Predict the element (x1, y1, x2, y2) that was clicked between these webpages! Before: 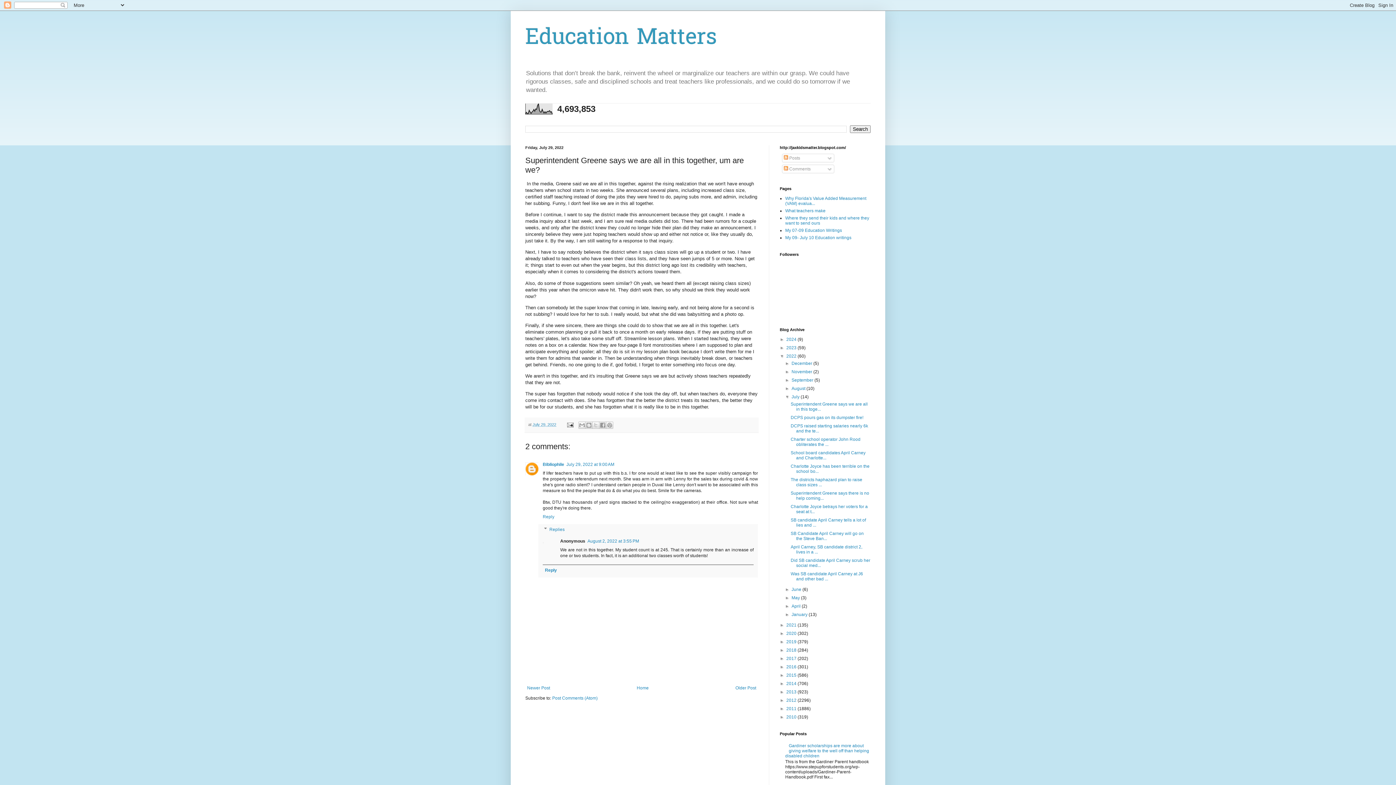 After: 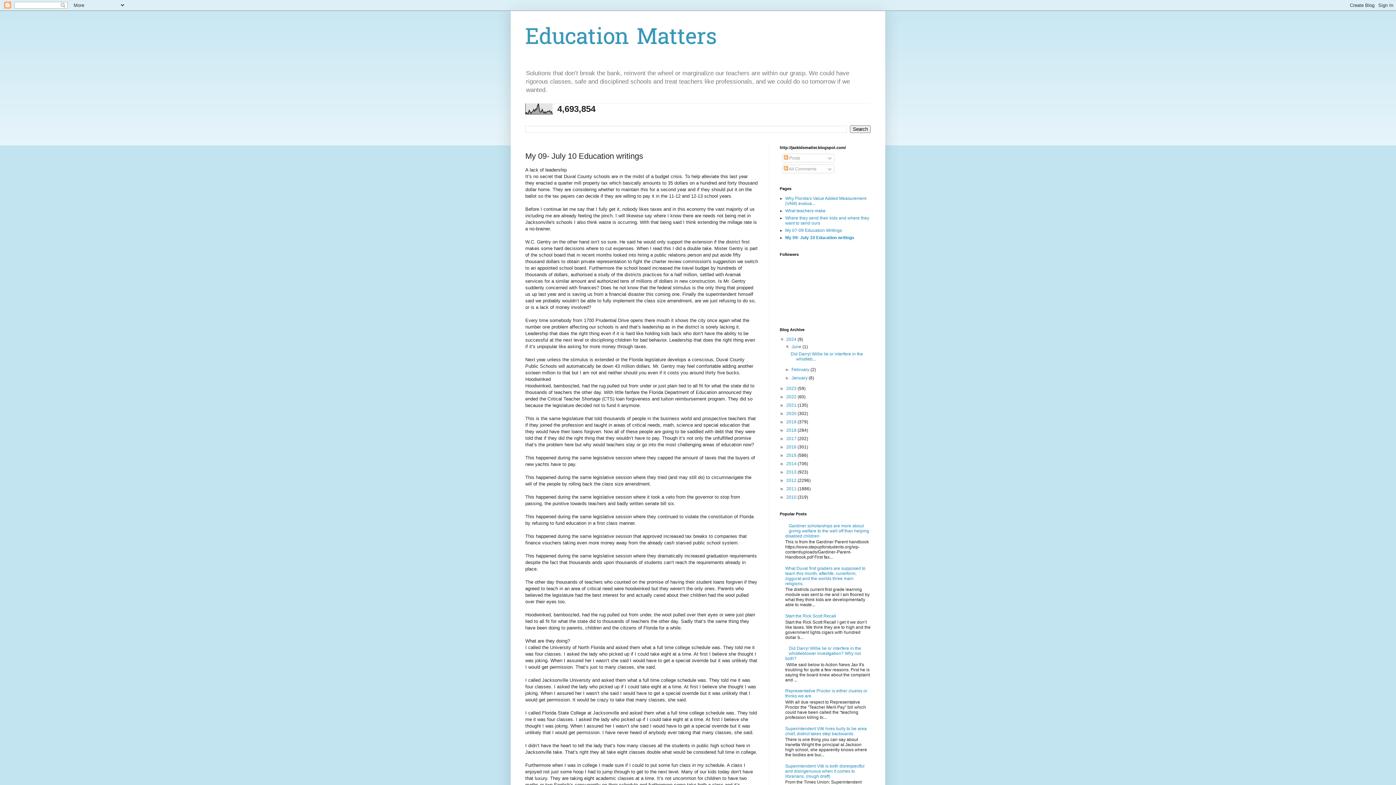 Action: bbox: (785, 235, 851, 240) label: My 09- July 10 Education writings